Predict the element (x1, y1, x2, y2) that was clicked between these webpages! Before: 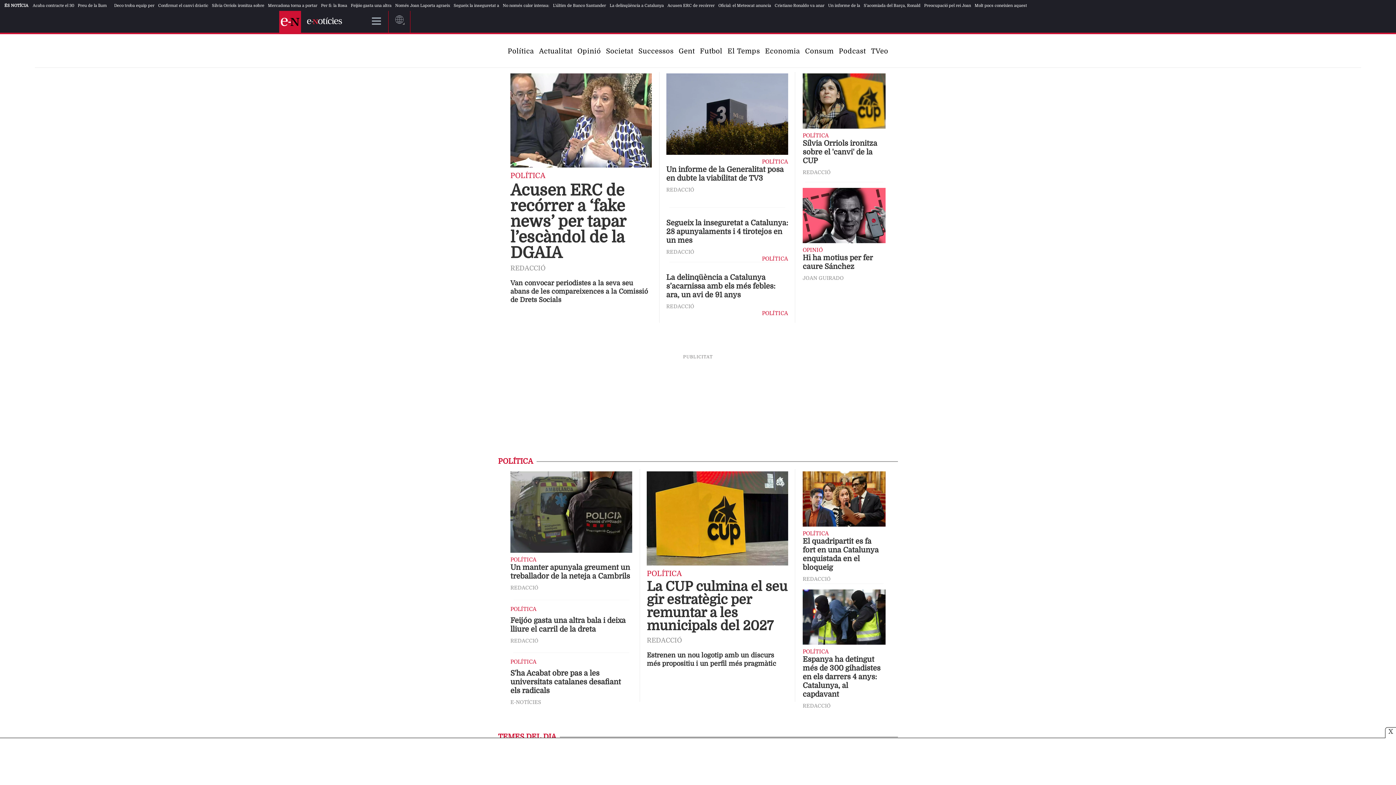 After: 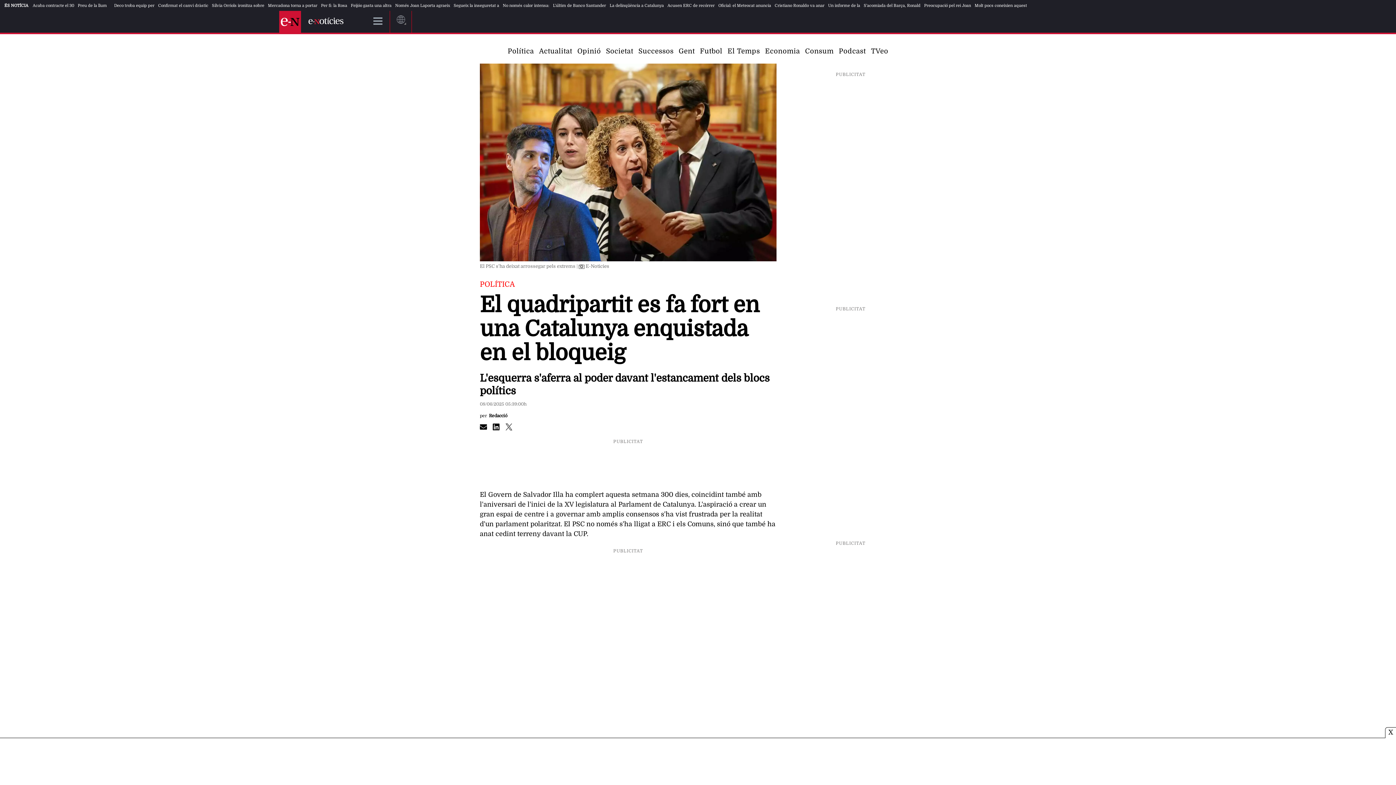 Action: bbox: (802, 471, 885, 530)